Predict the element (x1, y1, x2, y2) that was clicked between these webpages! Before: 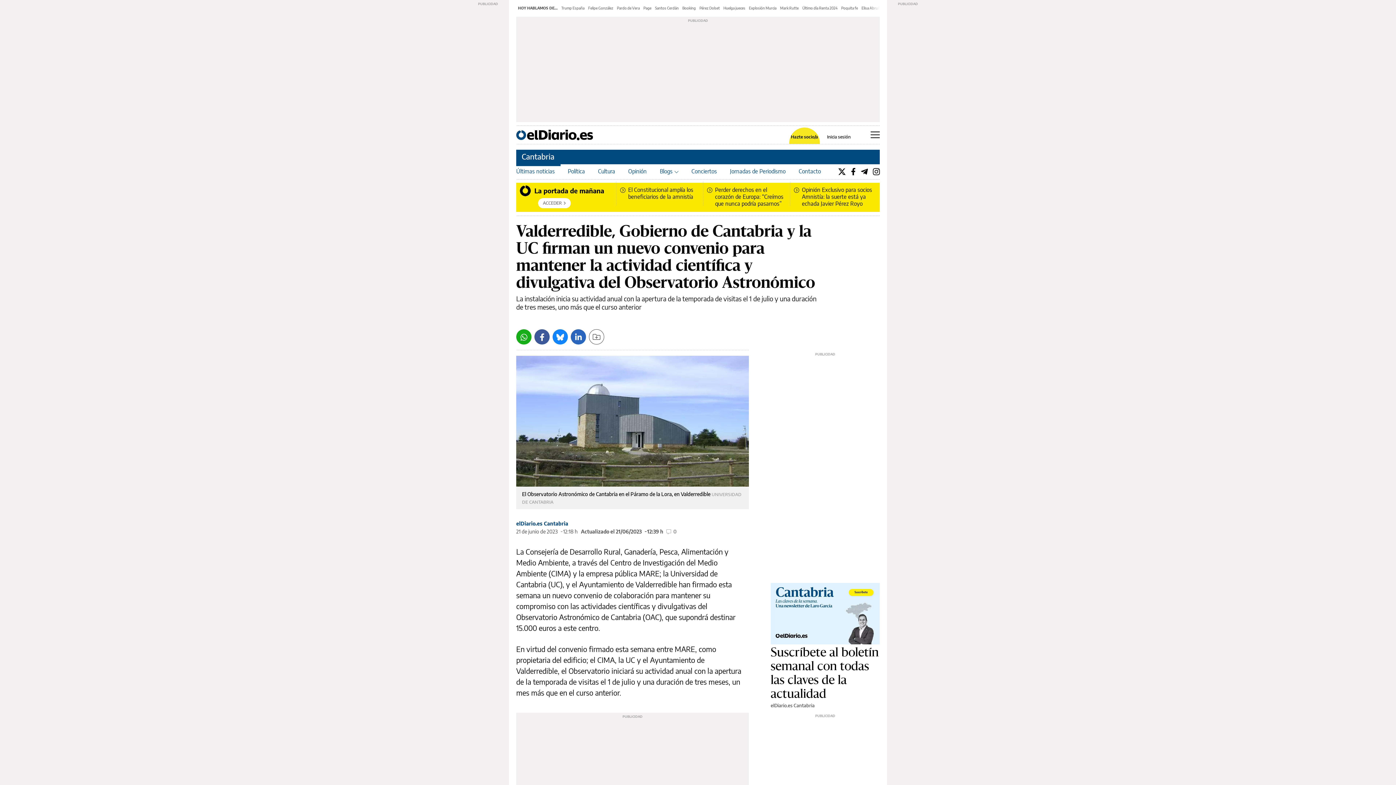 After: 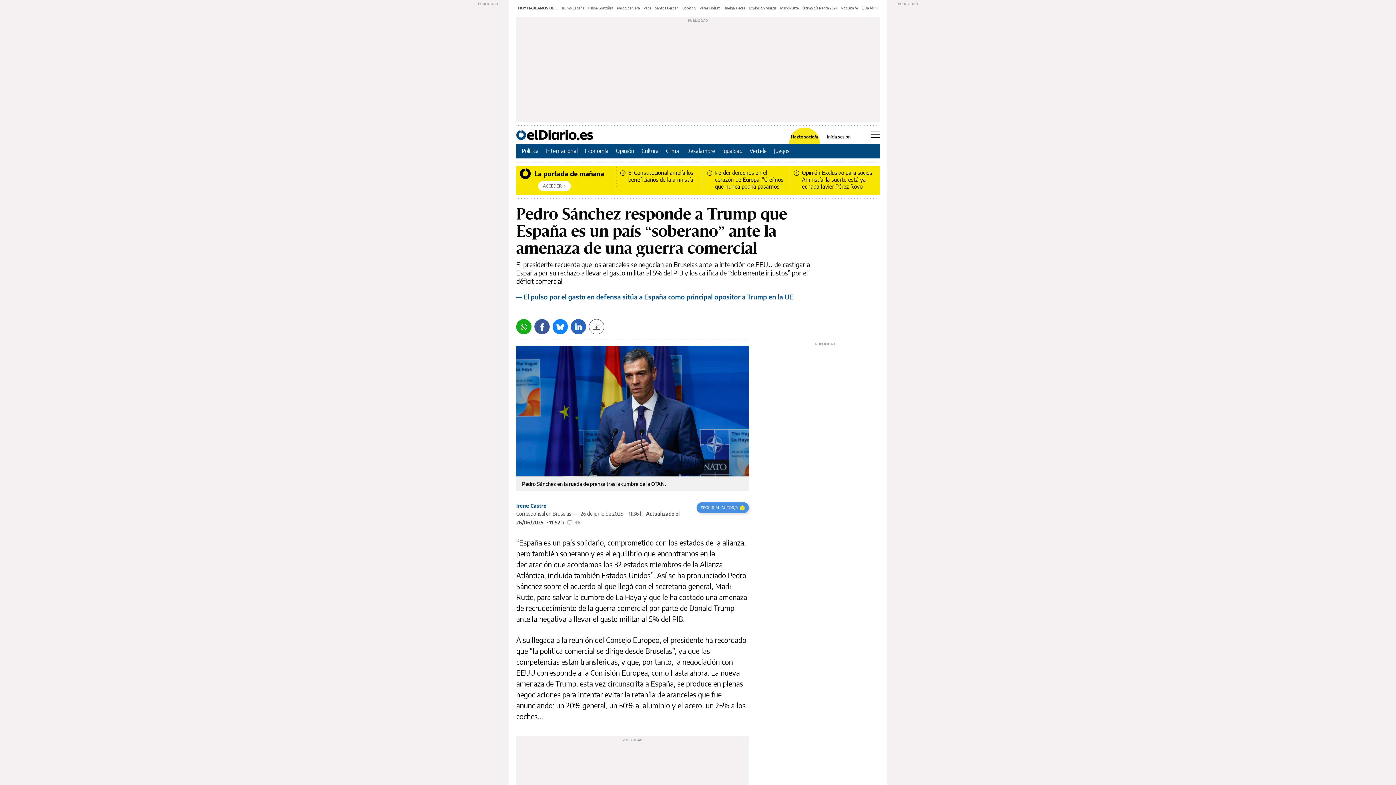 Action: label: Trump España bbox: (561, 5, 584, 10)